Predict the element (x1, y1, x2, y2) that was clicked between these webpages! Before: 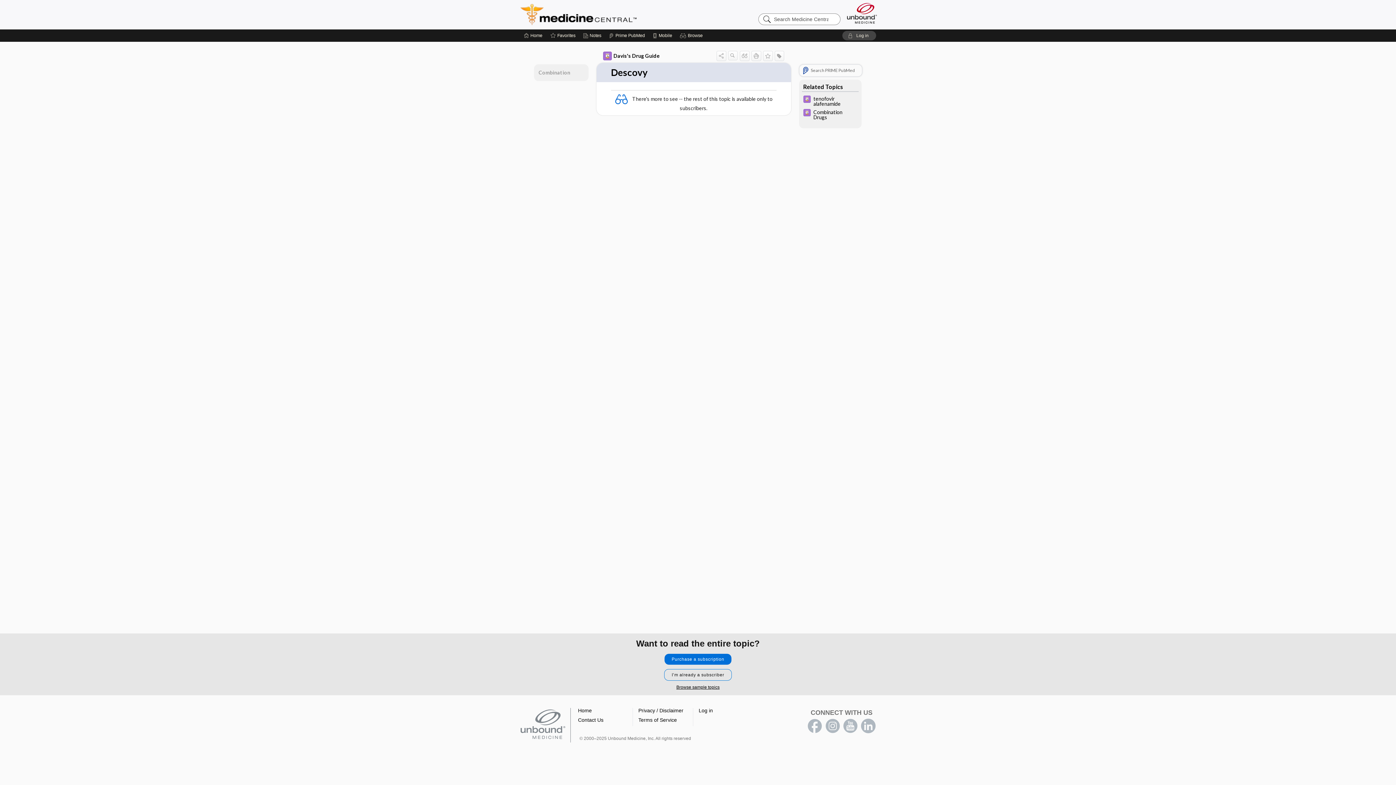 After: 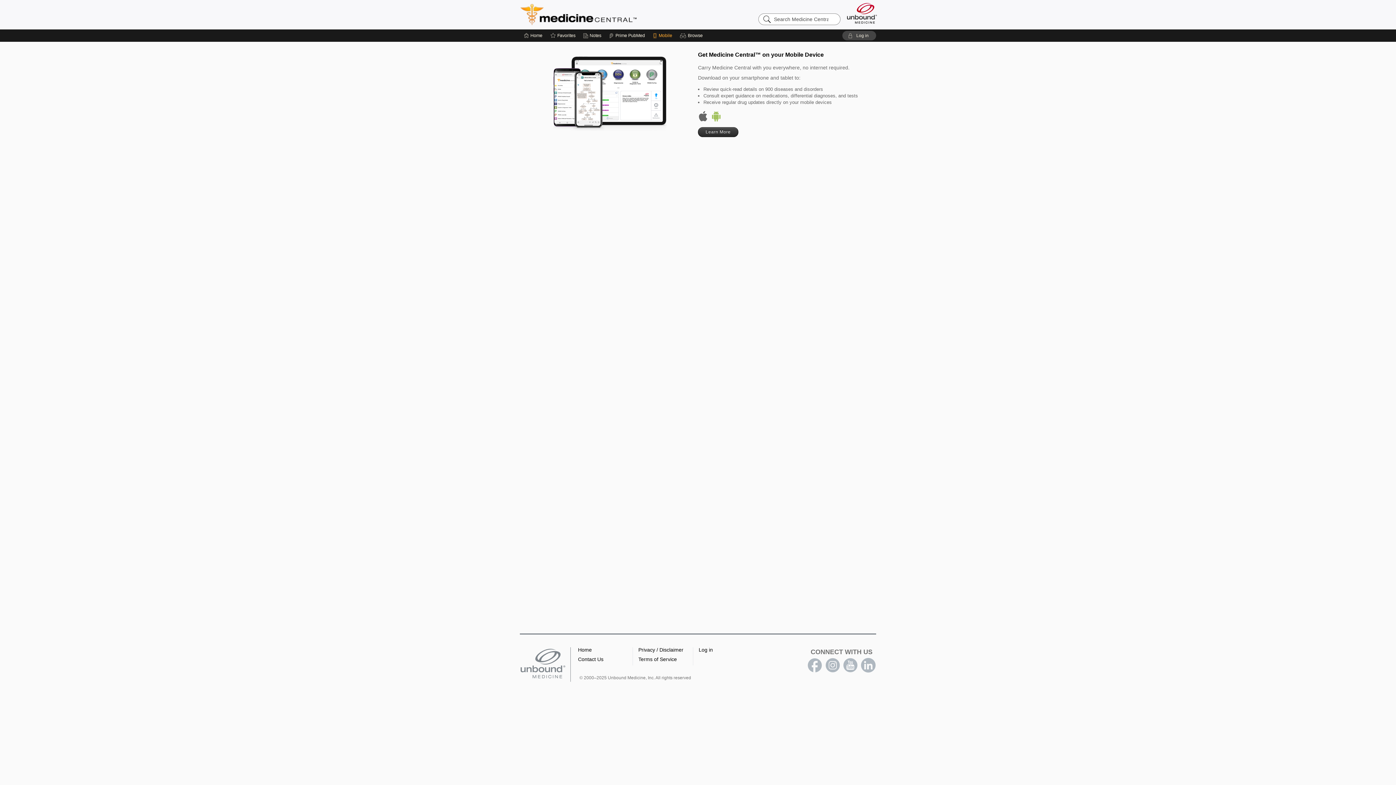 Action: bbox: (652, 29, 672, 41) label: Mobile